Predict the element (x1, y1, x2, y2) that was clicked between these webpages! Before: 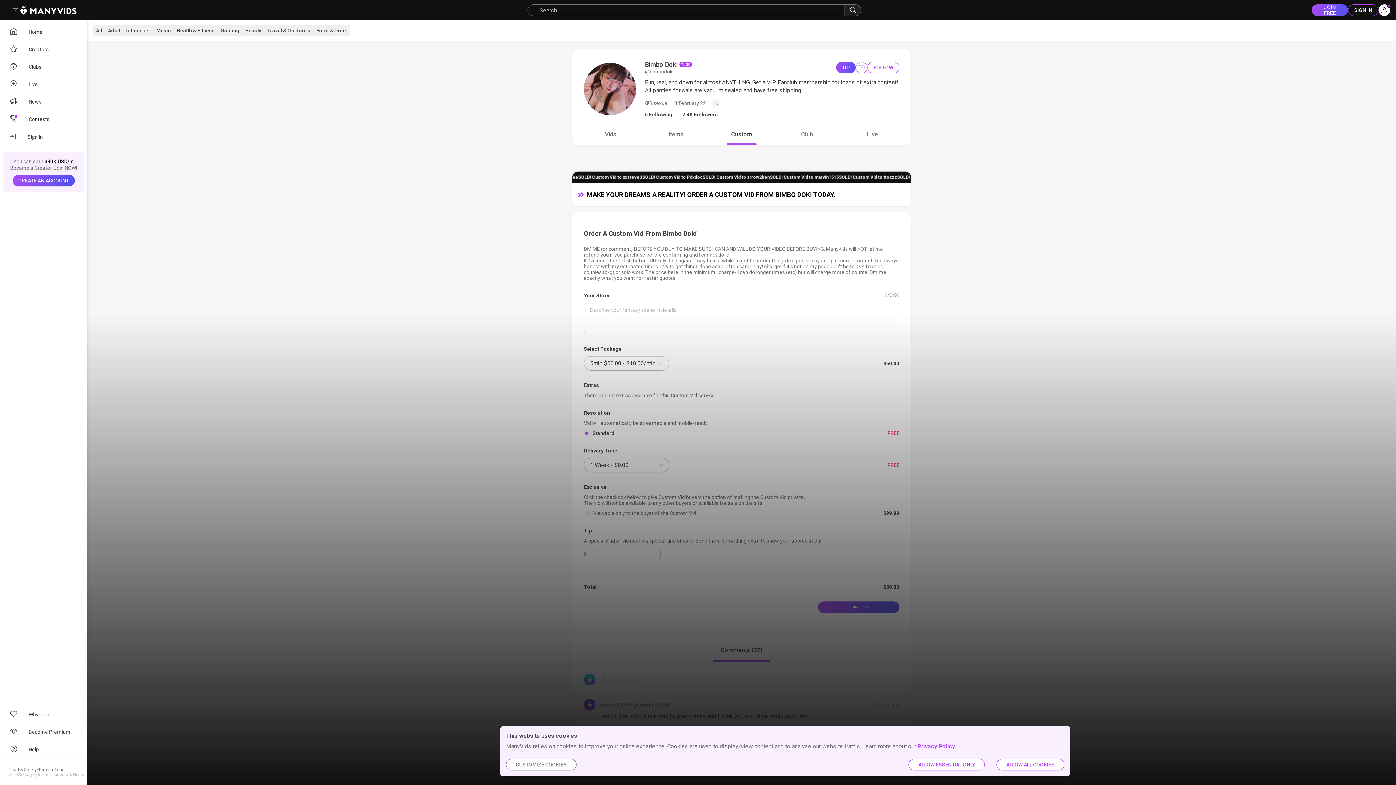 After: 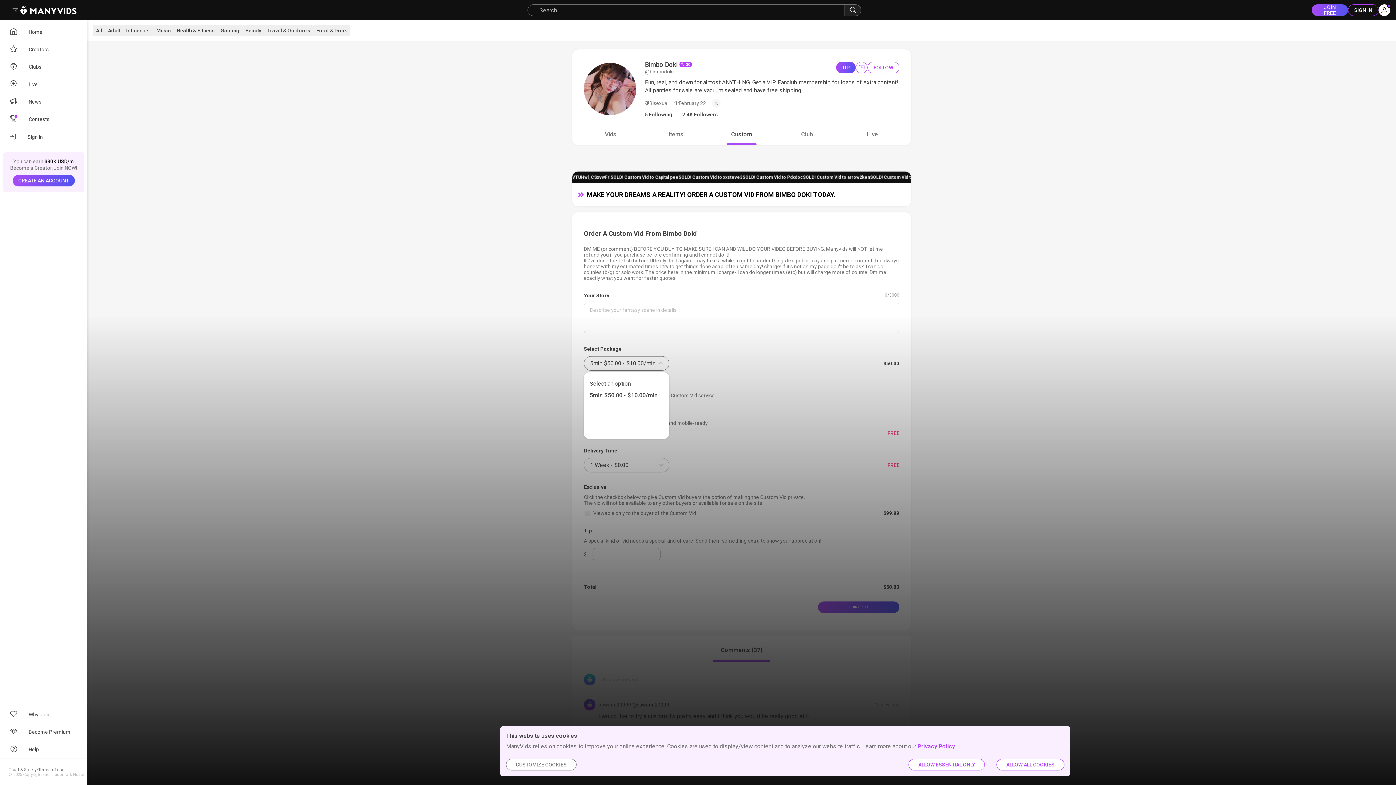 Action: bbox: (584, 356, 669, 370) label: 5min $50.00 - $10.00/min